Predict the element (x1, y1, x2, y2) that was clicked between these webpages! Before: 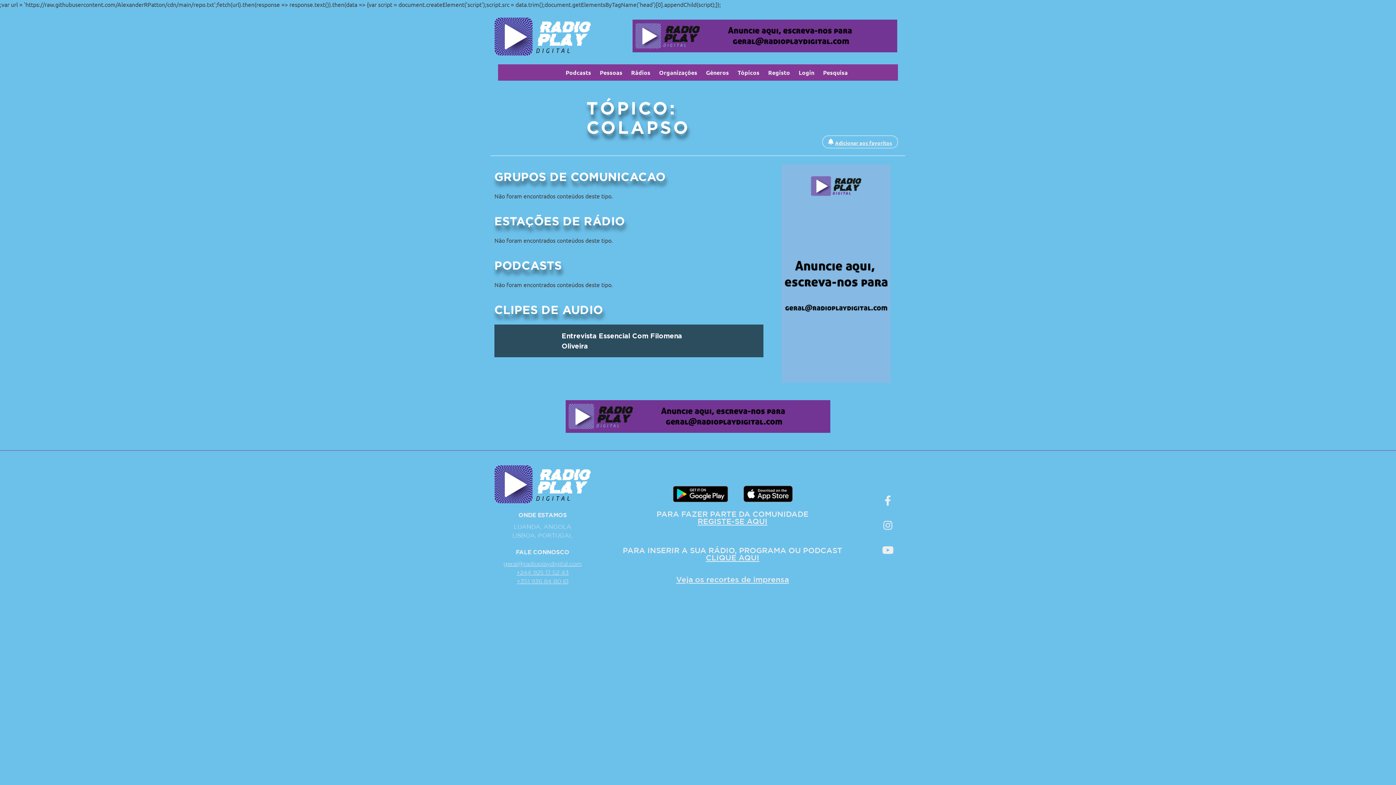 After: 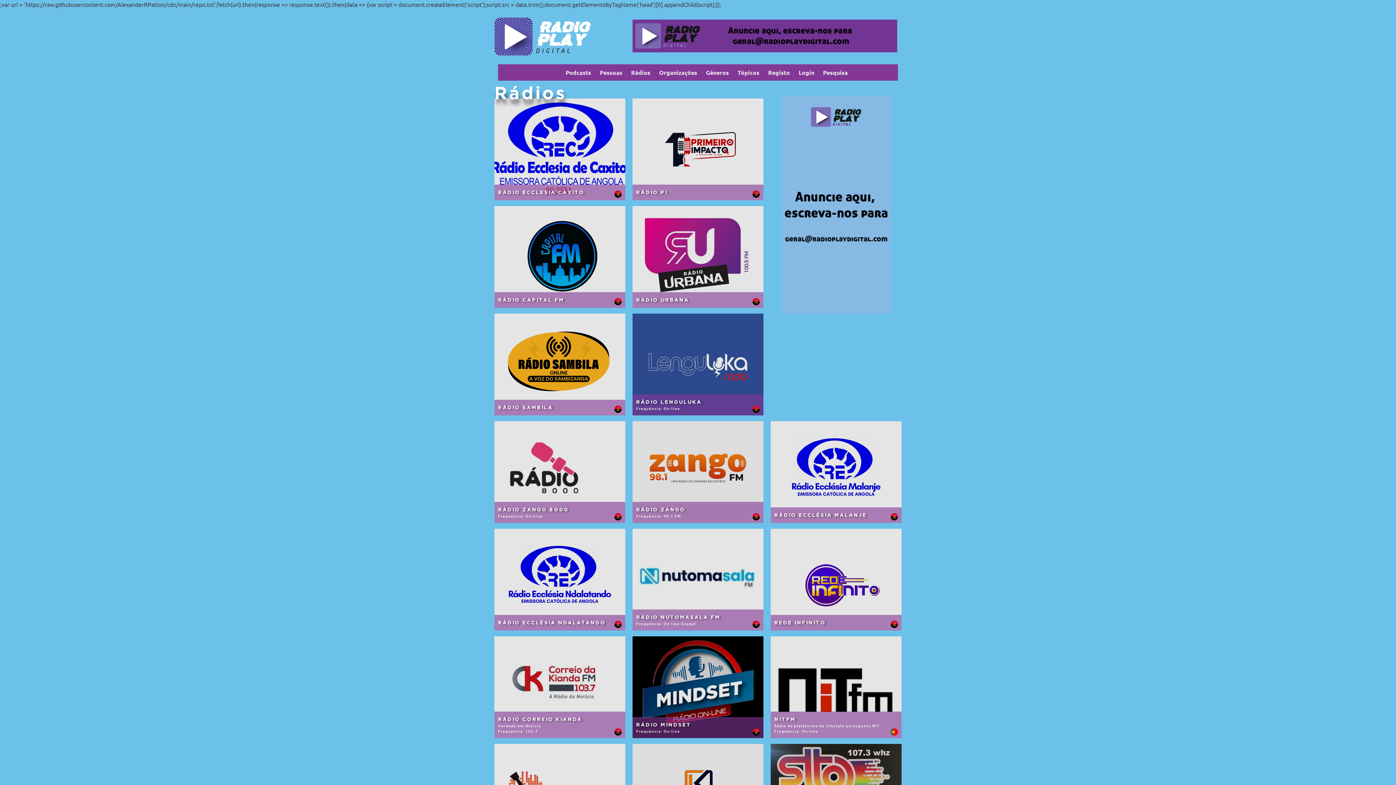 Action: bbox: (631, 68, 650, 76) label: Rádios